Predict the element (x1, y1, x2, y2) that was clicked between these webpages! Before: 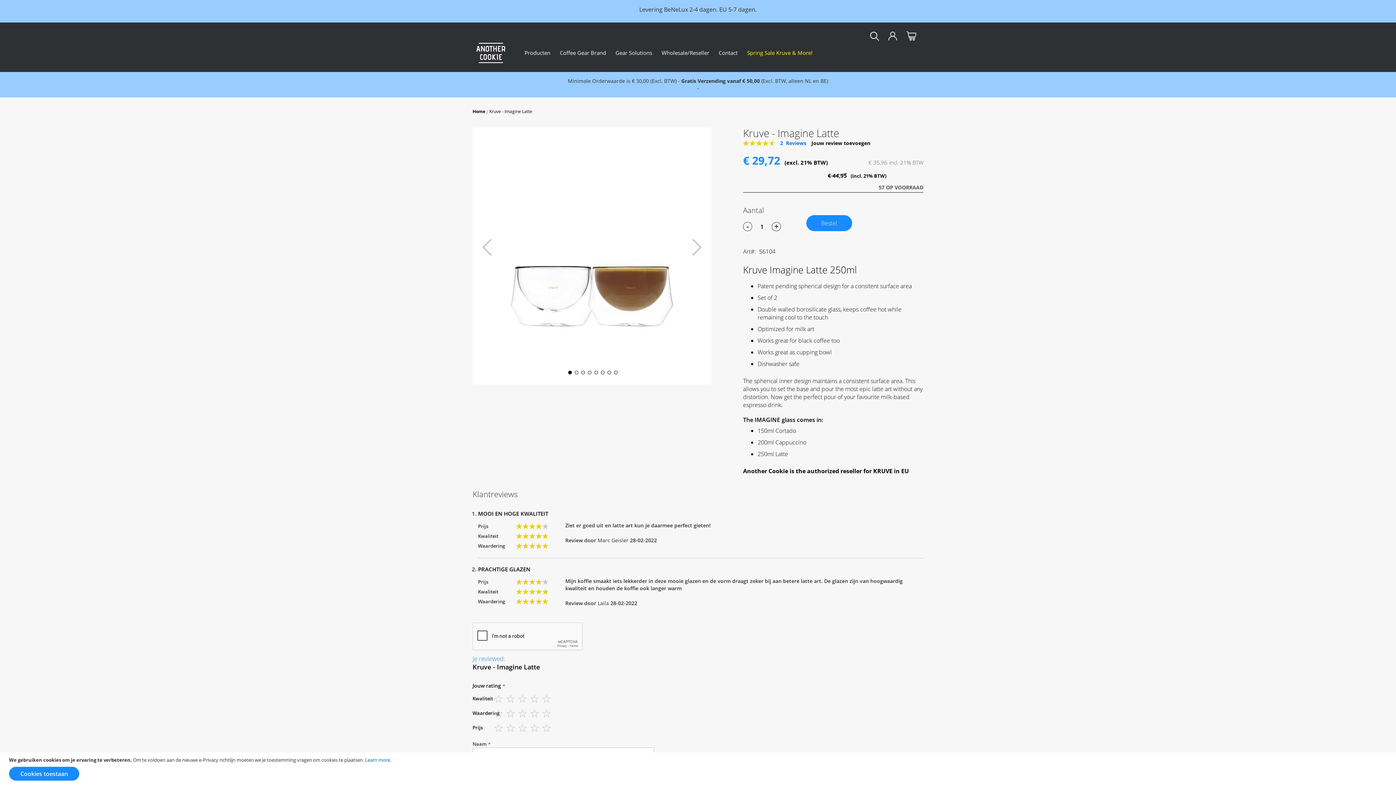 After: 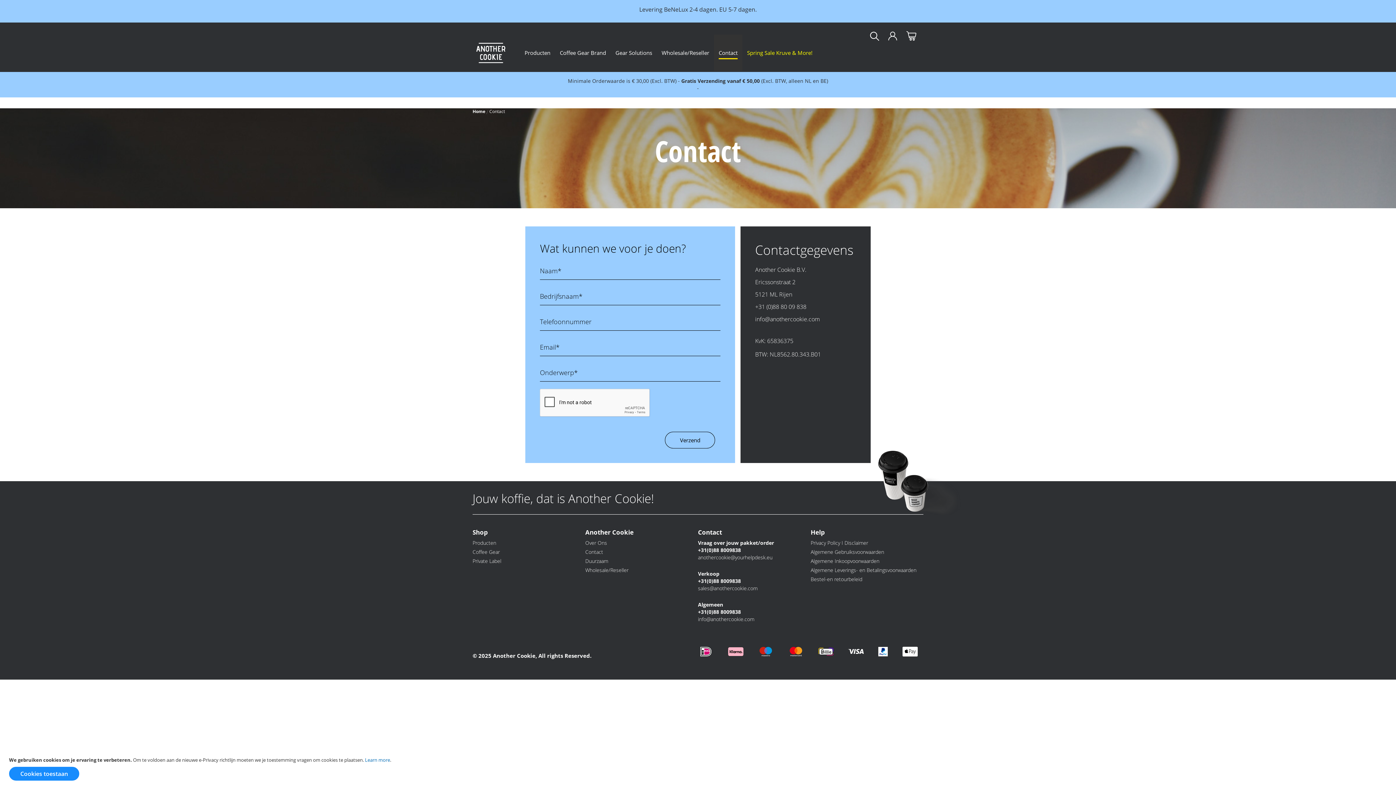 Action: label: Contact bbox: (714, 34, 742, 70)